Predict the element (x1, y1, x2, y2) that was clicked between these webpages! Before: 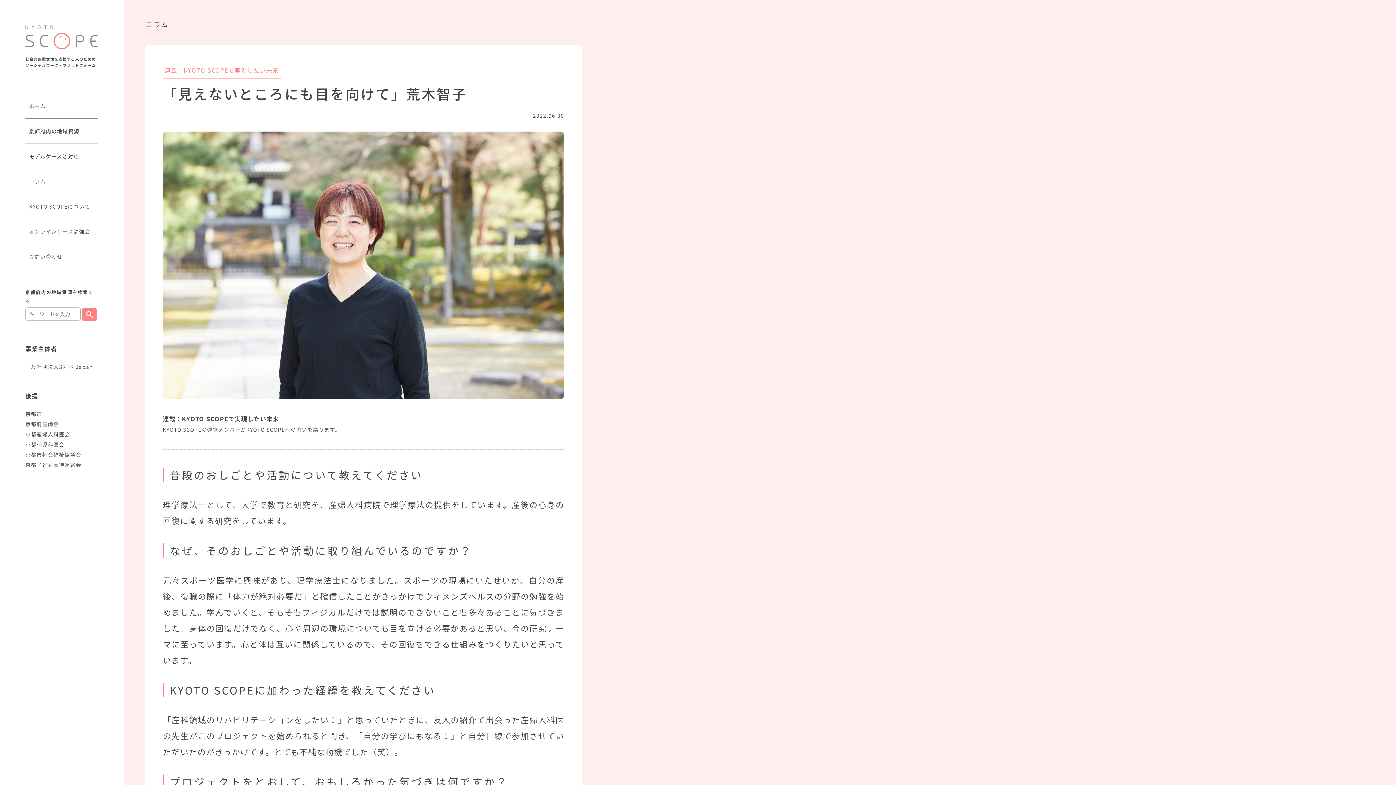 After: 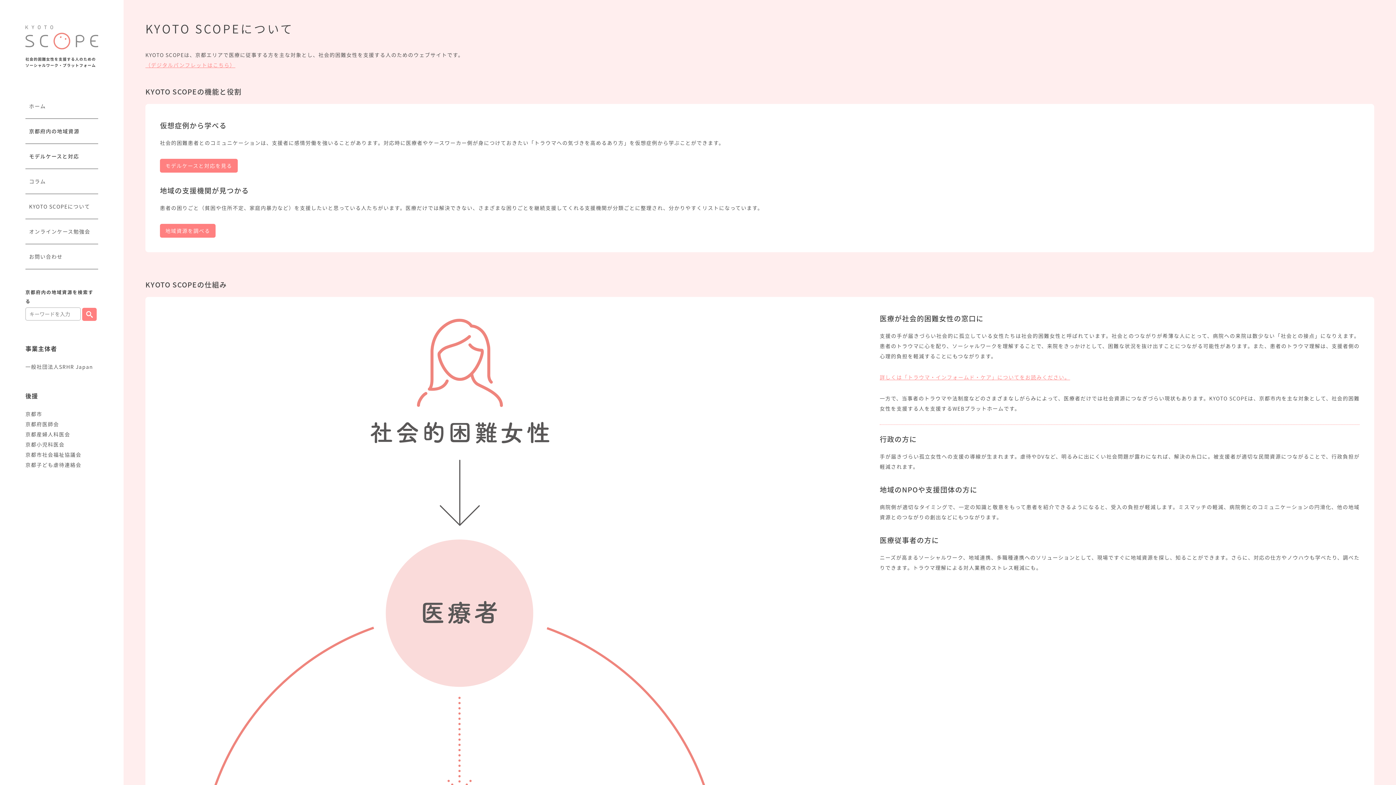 Action: bbox: (25, 194, 98, 218) label: KYOTO SCOPEについて